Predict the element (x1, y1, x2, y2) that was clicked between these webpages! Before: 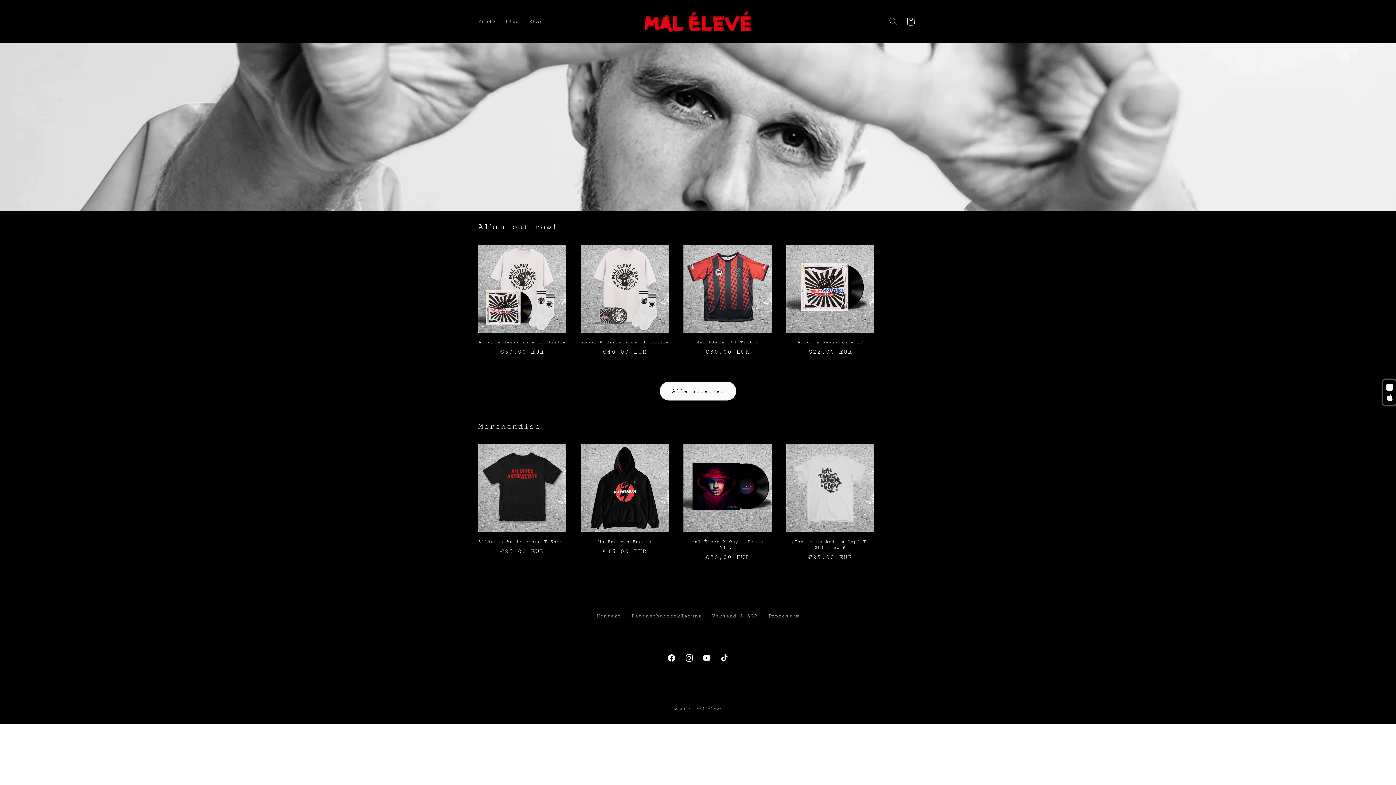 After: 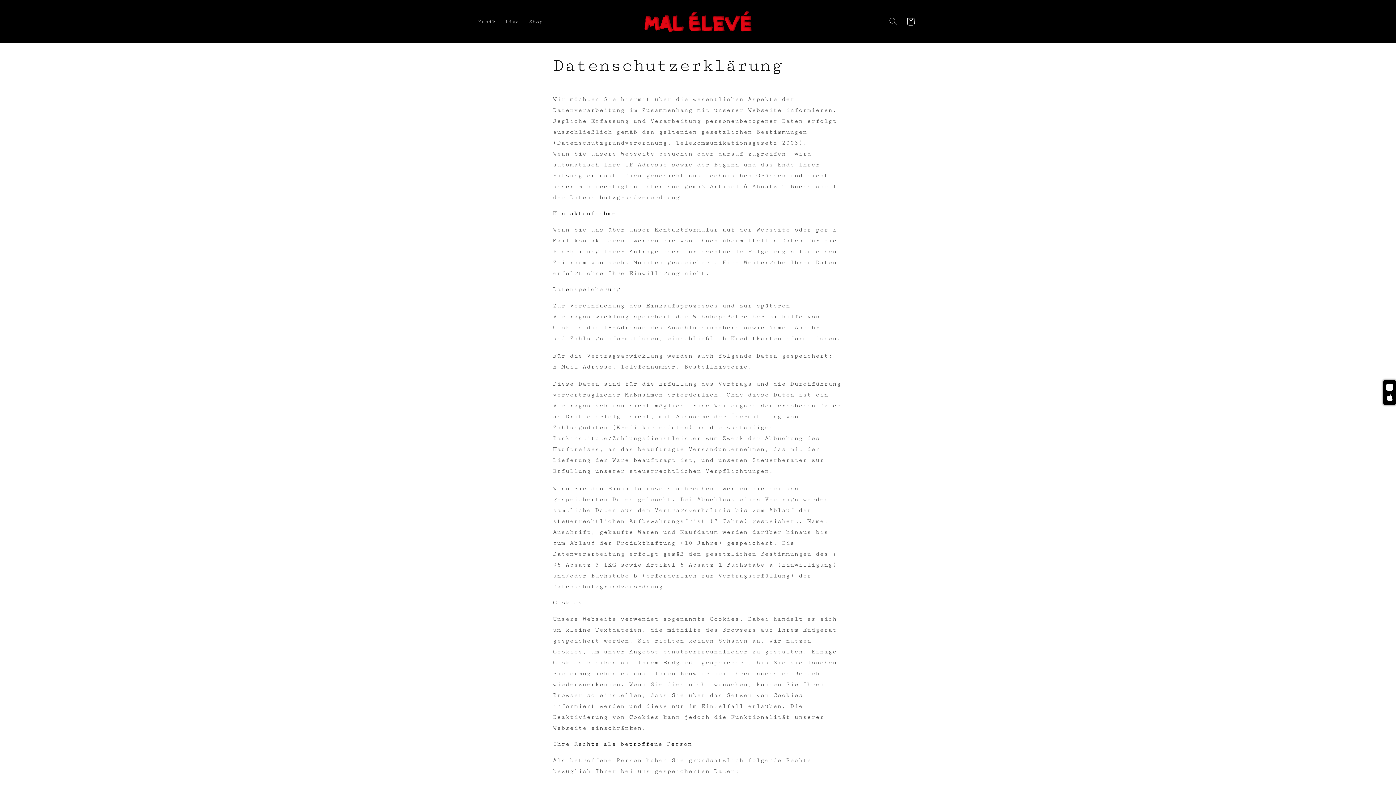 Action: bbox: (631, 609, 701, 623) label: Datenschutzerklärung